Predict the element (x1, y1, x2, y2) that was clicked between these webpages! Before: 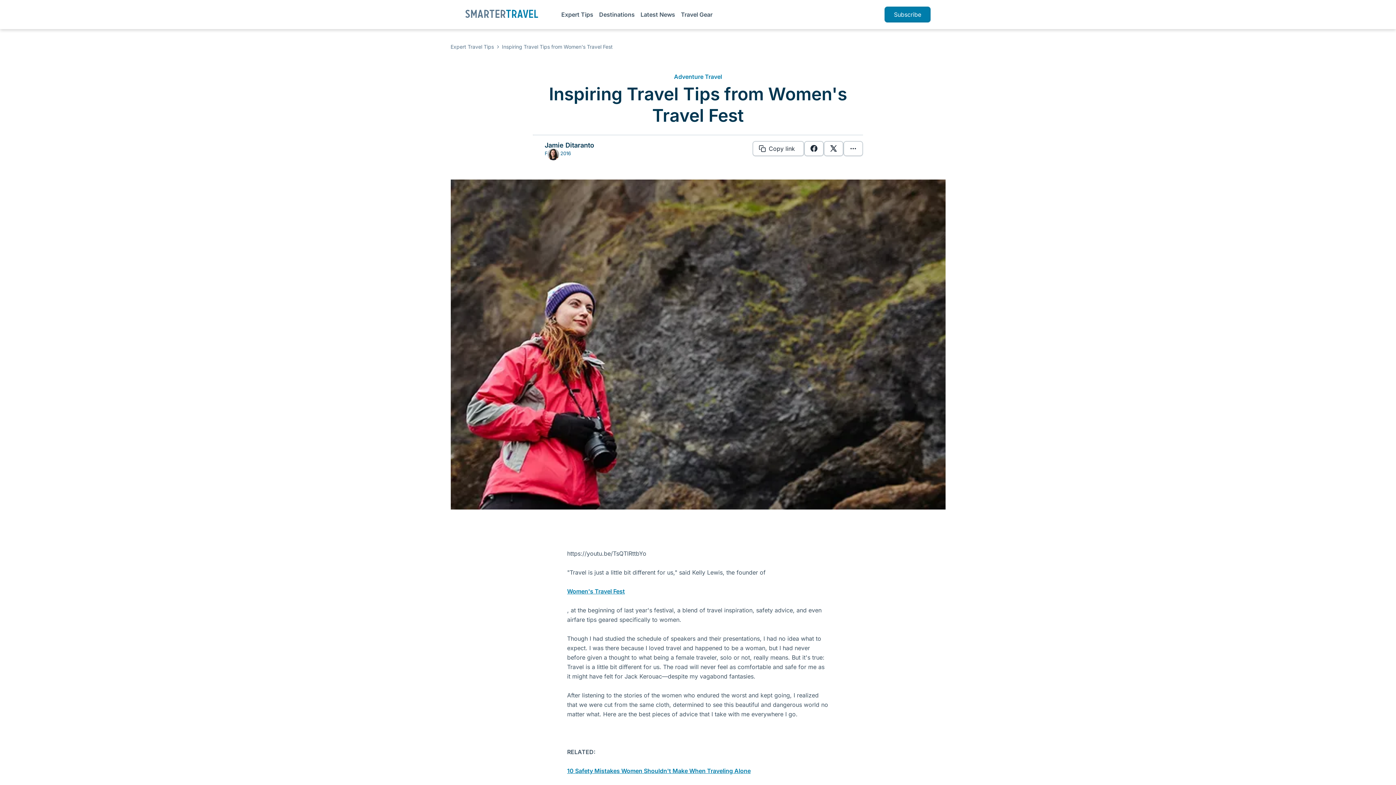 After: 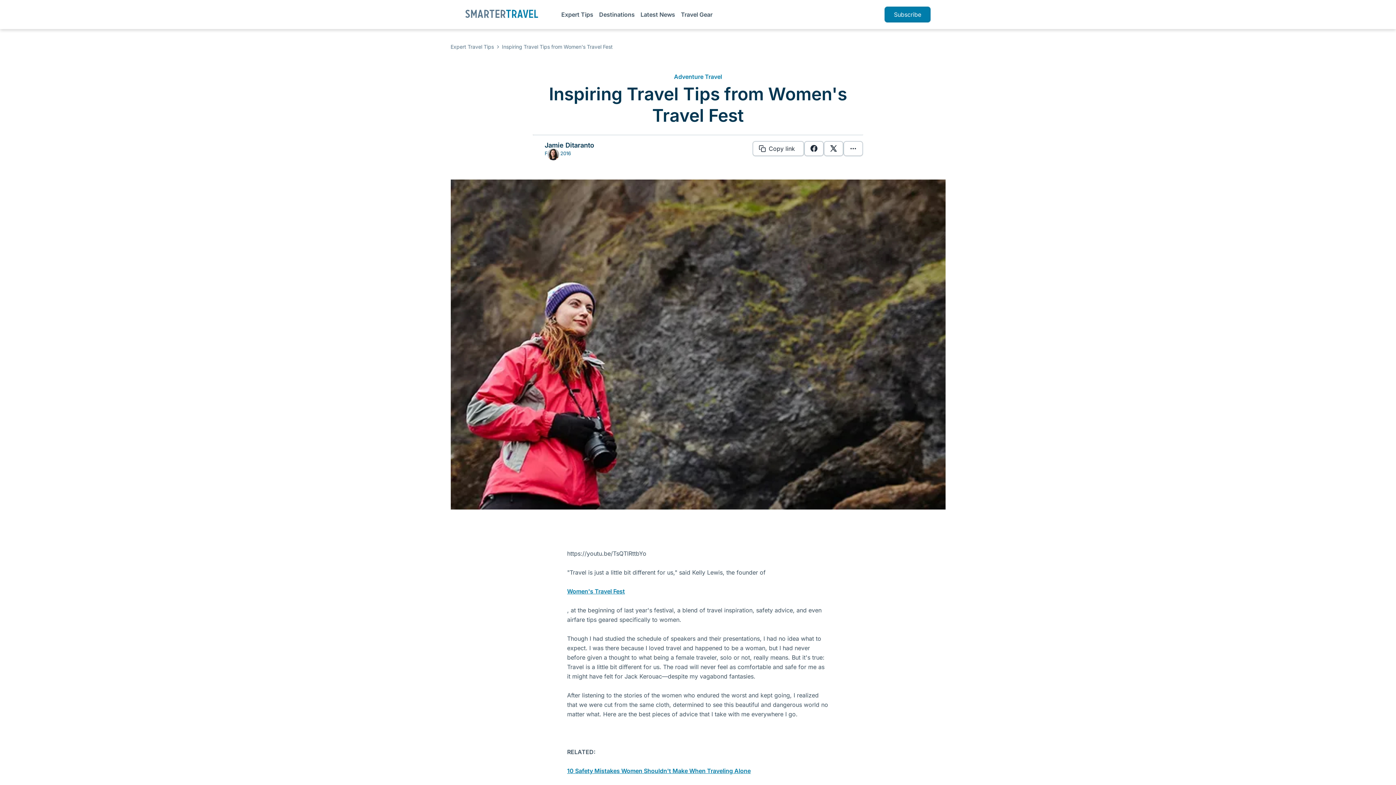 Action: bbox: (502, 43, 612, 49) label: Inspiring Travel Tips from Women's Travel Fest